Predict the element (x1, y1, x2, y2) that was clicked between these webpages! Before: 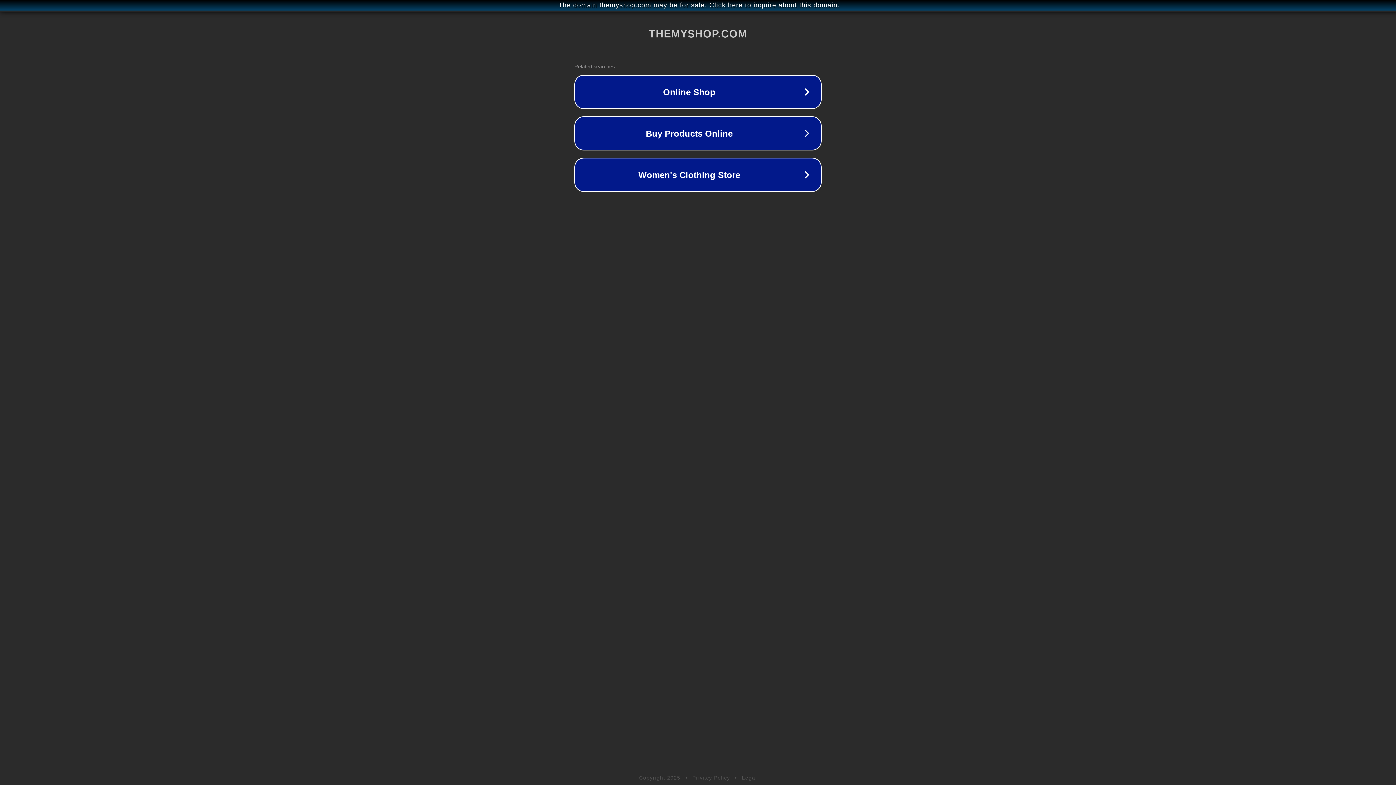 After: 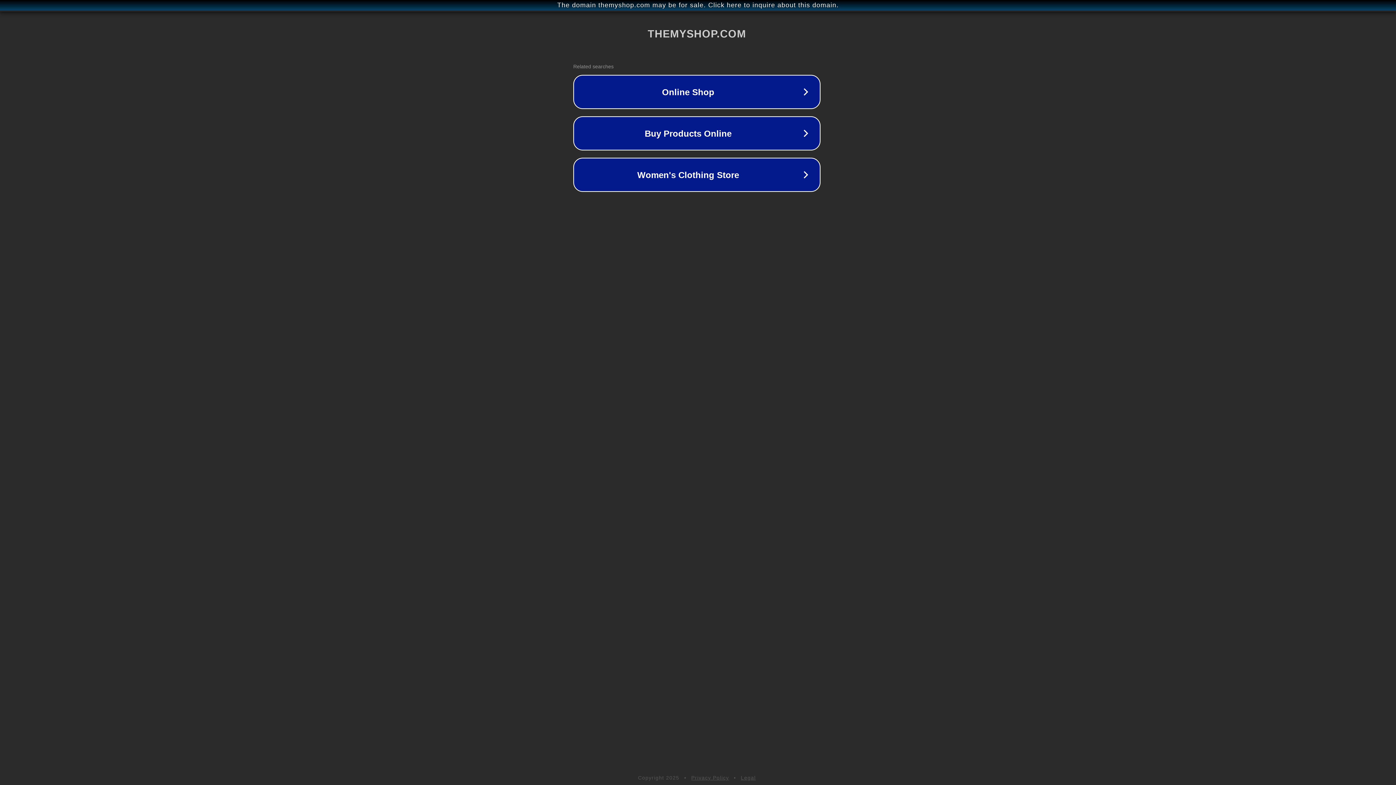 Action: bbox: (1, 1, 1397, 9) label: The domain themyshop.com may be for sale. Click here to inquire about this domain.